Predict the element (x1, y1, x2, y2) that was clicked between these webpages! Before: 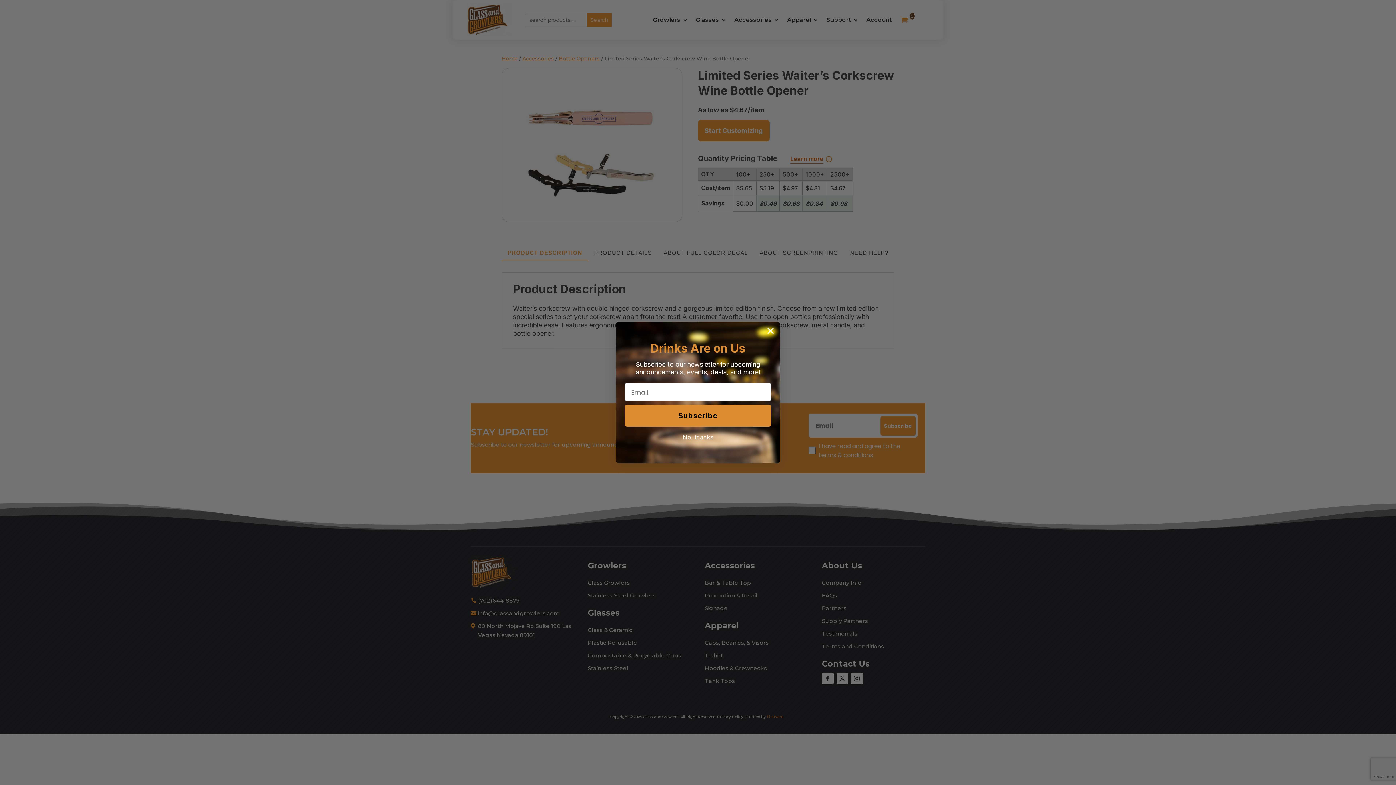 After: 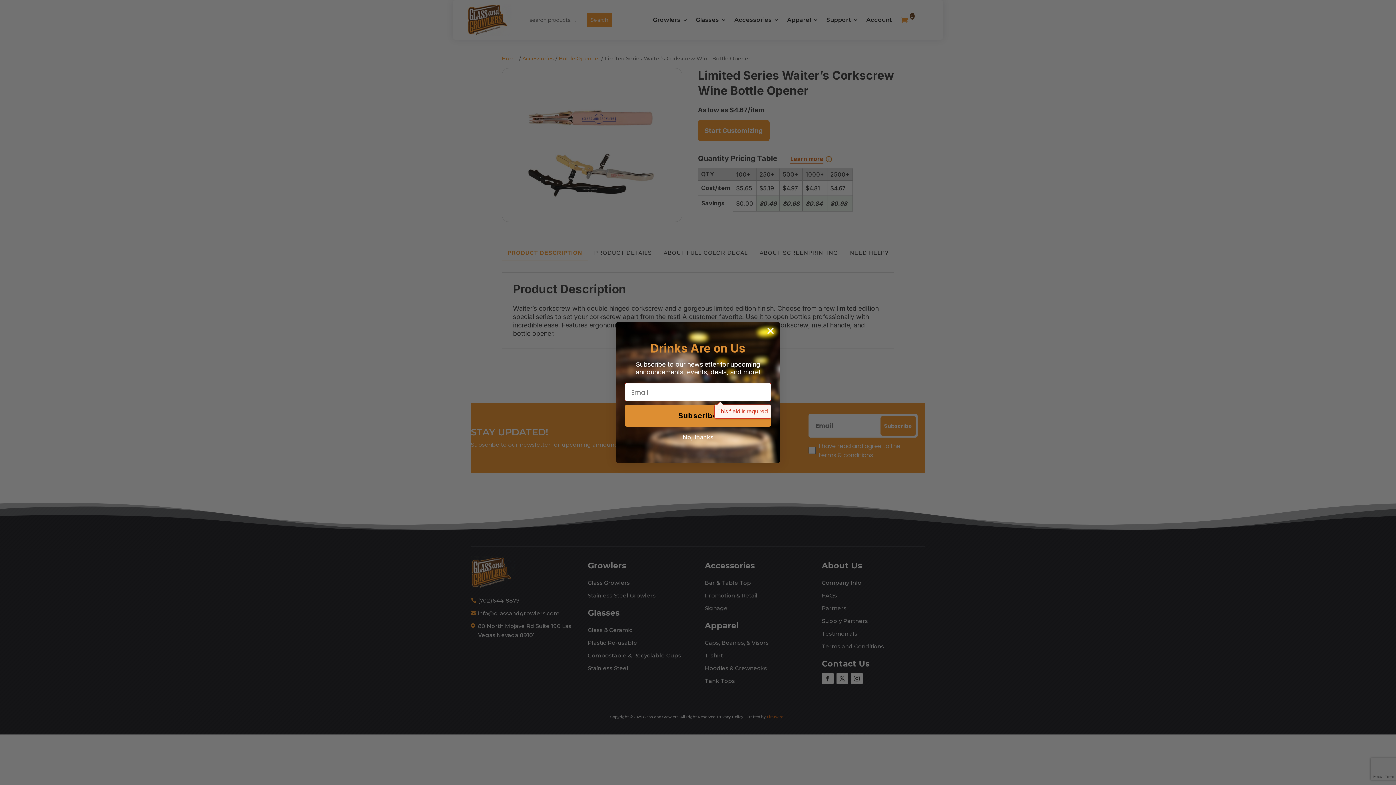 Action: label: Subscribe bbox: (625, 405, 771, 426)